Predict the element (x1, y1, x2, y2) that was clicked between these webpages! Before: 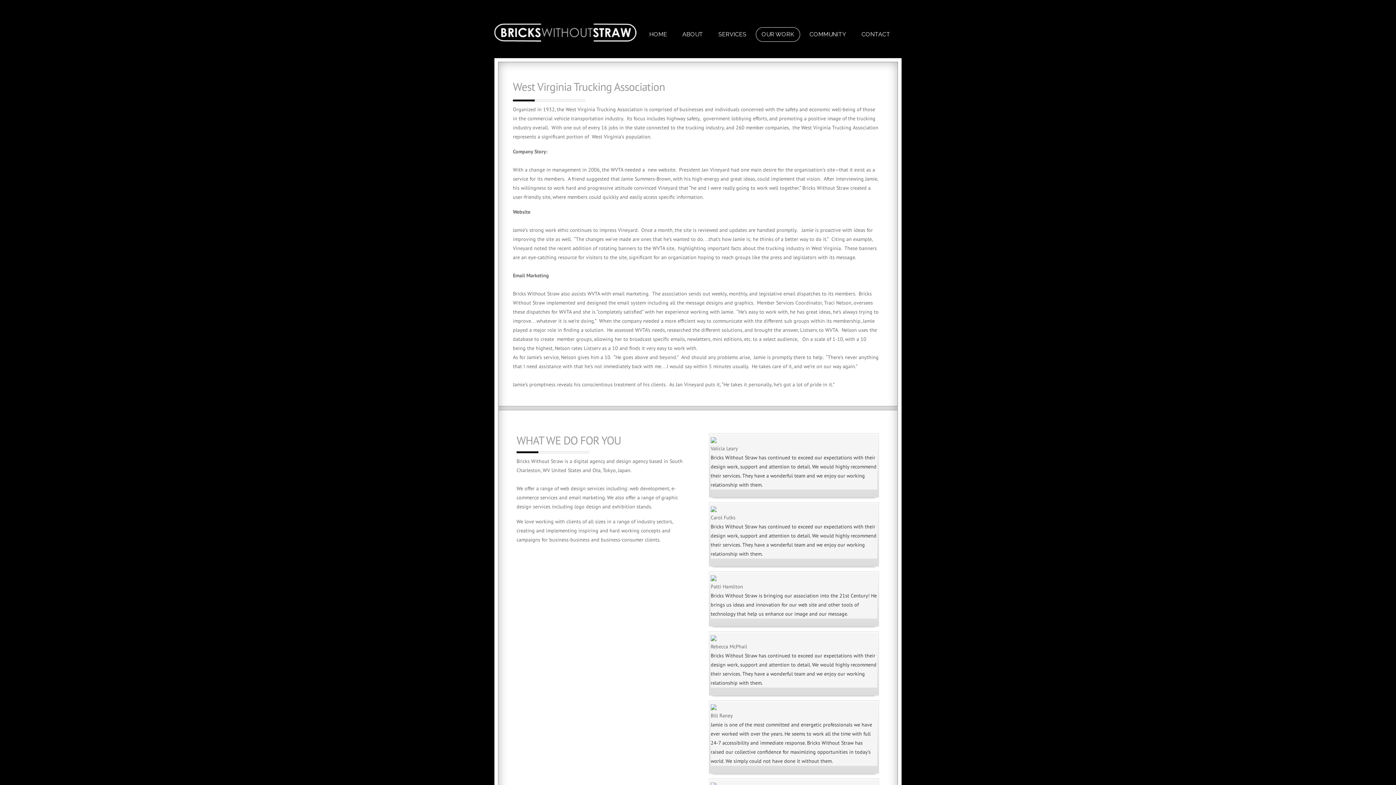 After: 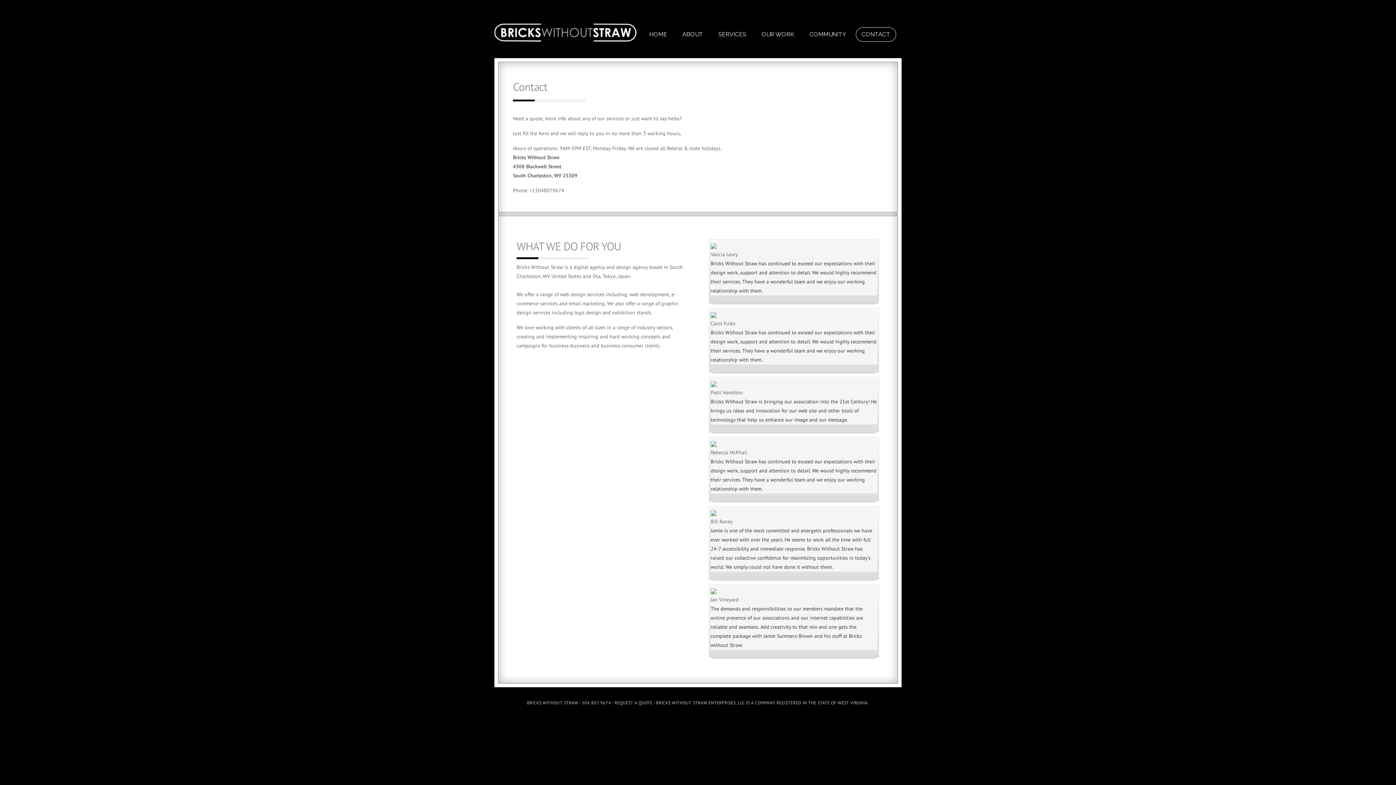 Action: label: CONTACT bbox: (856, 27, 896, 41)